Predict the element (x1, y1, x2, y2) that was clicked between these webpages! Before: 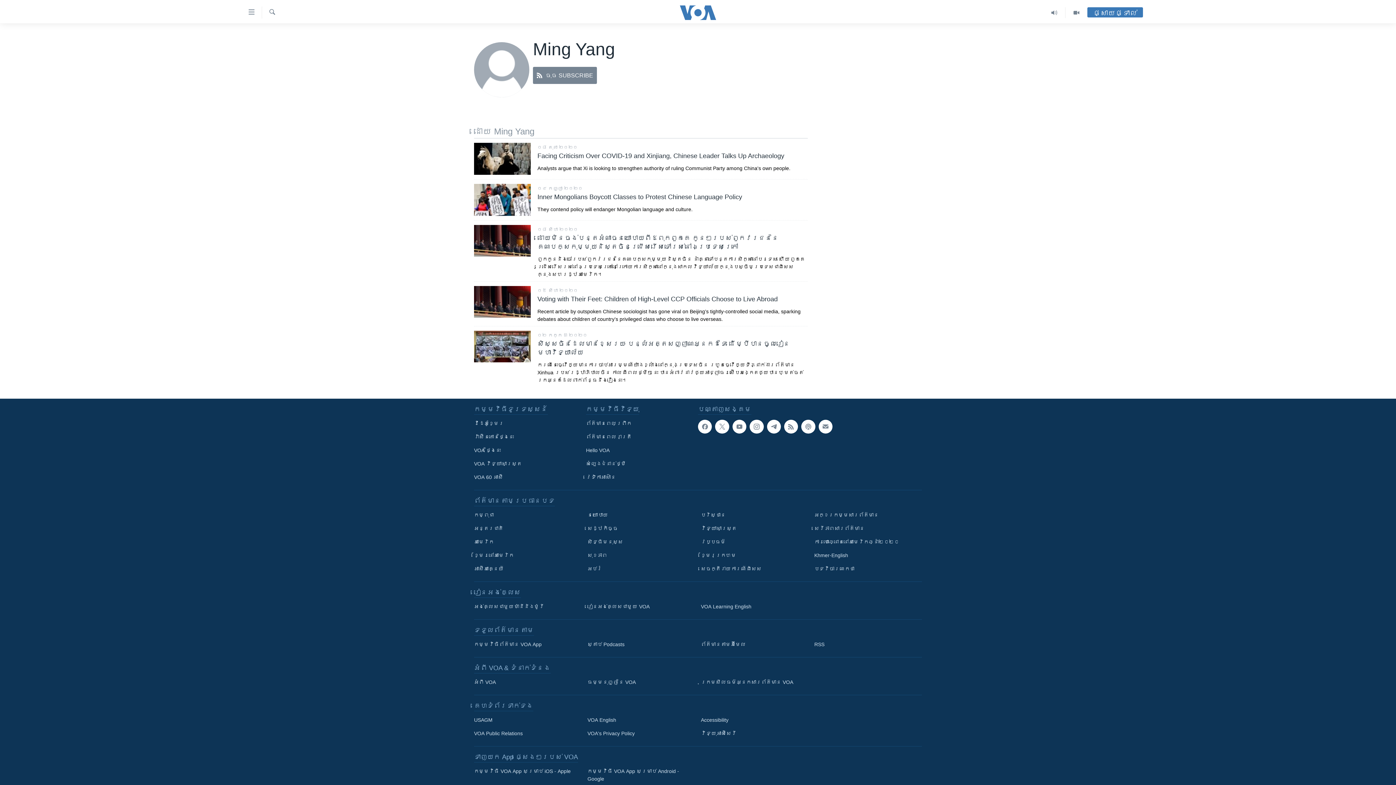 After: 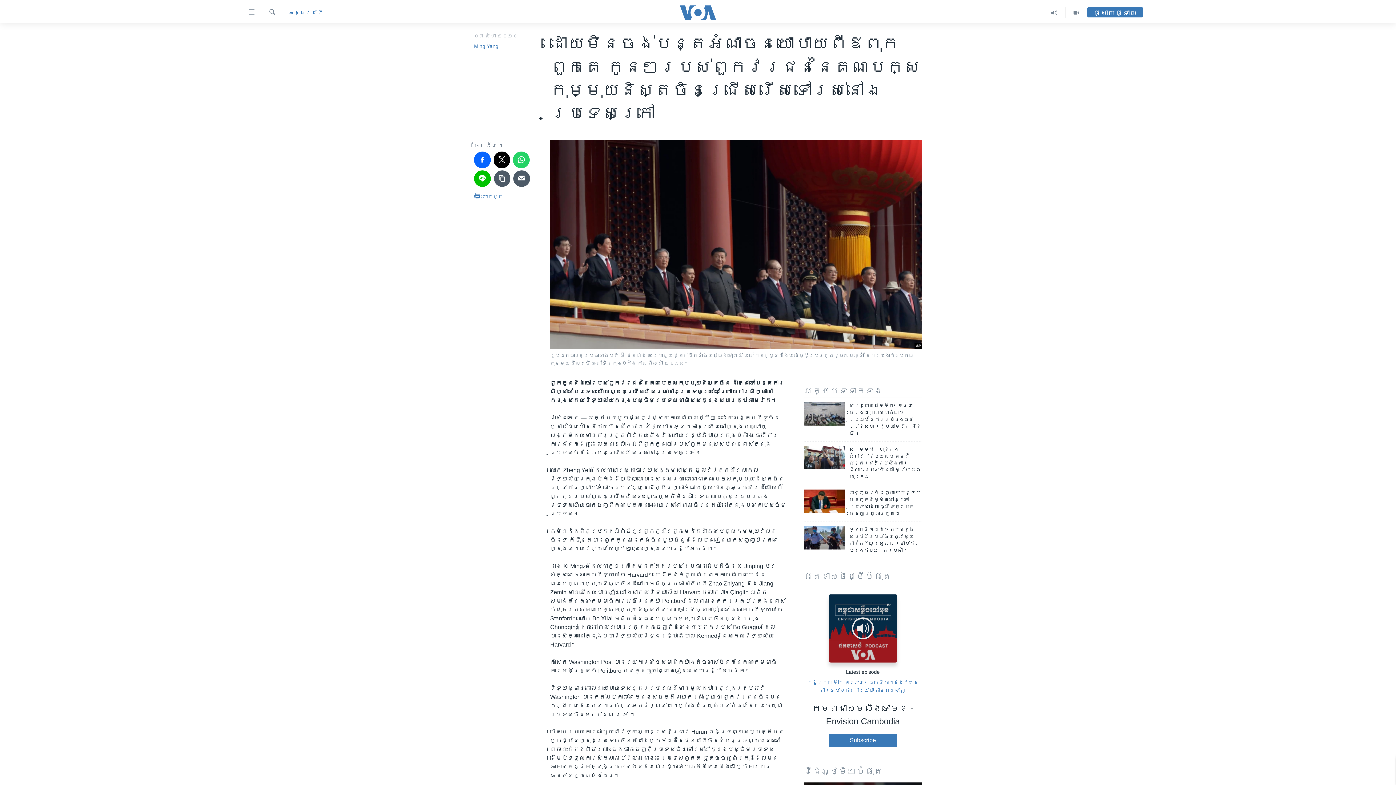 Action: label: ដោយ​​មិន​ចង់​បន្ត​អំណាច​​នយោបាយ​ពី​ឳពុក​ពួក​គេ​​ កូនៗ​របស់​​ពួក​​​វរជន​​នៃ​គណបក្ស​​កុម្មុយ​និស្ត​ចិន​​ជ្រើស​រើស​ទៅ​រស់​នៅ​ឯ​ប្រទេស​ក្រៅ

ពួក​កូននិង​ចៅ​របស់​ពួកវរជន​​​នៃ​គណបក្ស​​កុម្មុយ​និស្ត​ចិន​​ នាំគ្នា​ទៅ​បន្ត​ការ​សិក្សា​នៅ​បរទេស ហើយ​ពួក​គេ​ជ្រើស​រើស​​រស់​នៅ​ឯ​ប្រទេស​ក្រៅនៅ​ក្រោយ​ការ​សិក្សា​នៅ​ក្នុង​សាកល​​វិទ្យាល័យ​ក្នុង​បស្ចិម​ប្រទេស​ជា​ពិសេស​ក្នុង​សហរដ្ឋ​អាមេរិក។ bbox: (537, 233, 808, 278)